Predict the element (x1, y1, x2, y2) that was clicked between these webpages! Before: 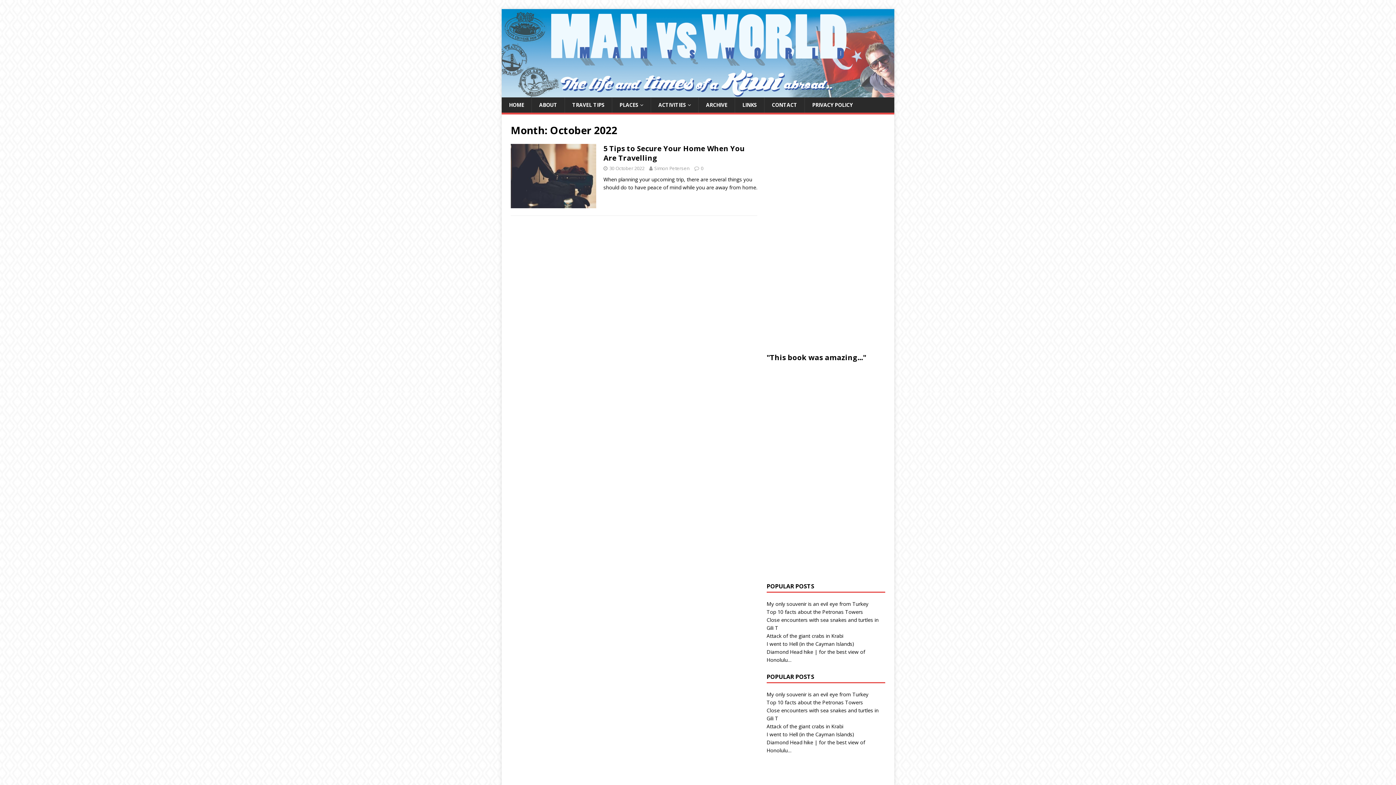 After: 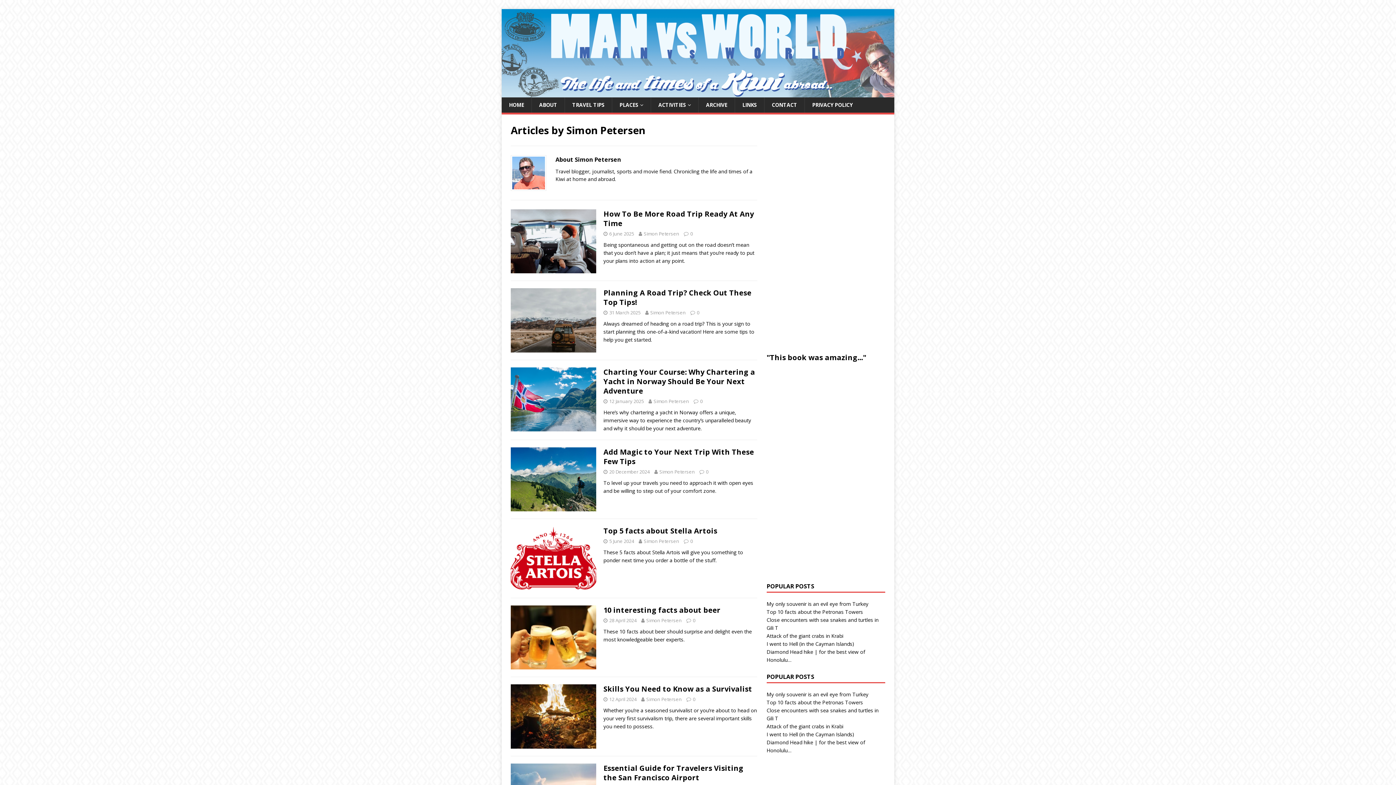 Action: bbox: (654, 165, 689, 171) label: Simon Petersen